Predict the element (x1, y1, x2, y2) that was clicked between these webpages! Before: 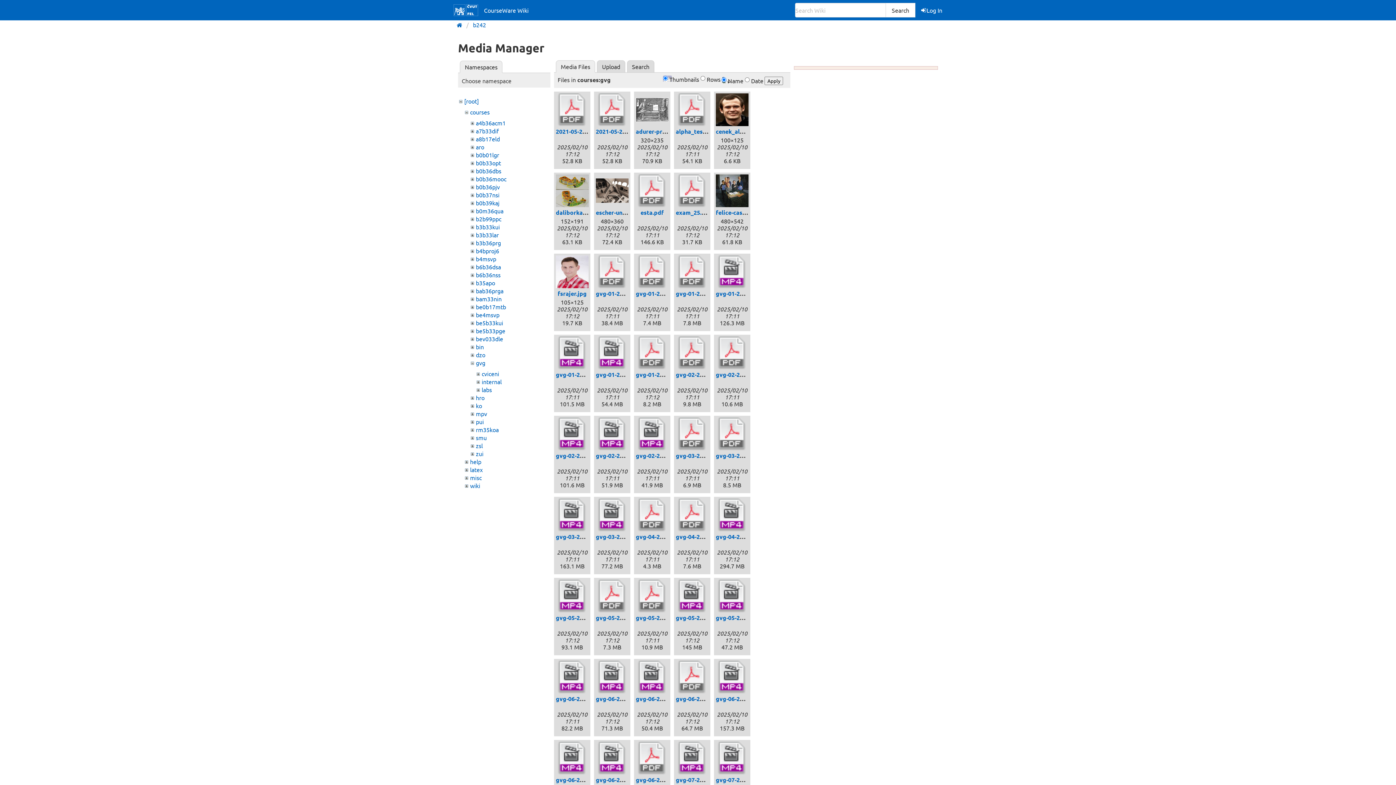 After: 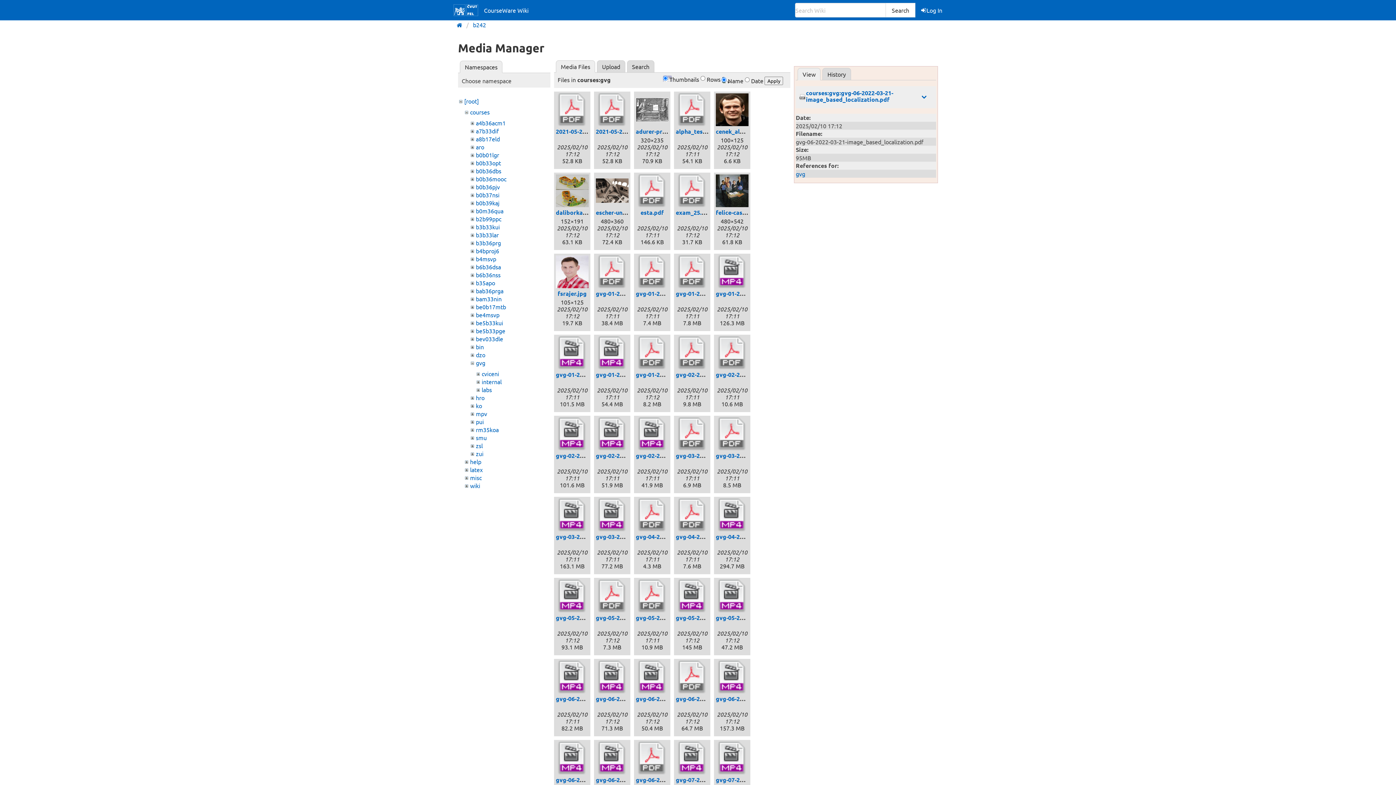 Action: bbox: (636, 742, 668, 774)